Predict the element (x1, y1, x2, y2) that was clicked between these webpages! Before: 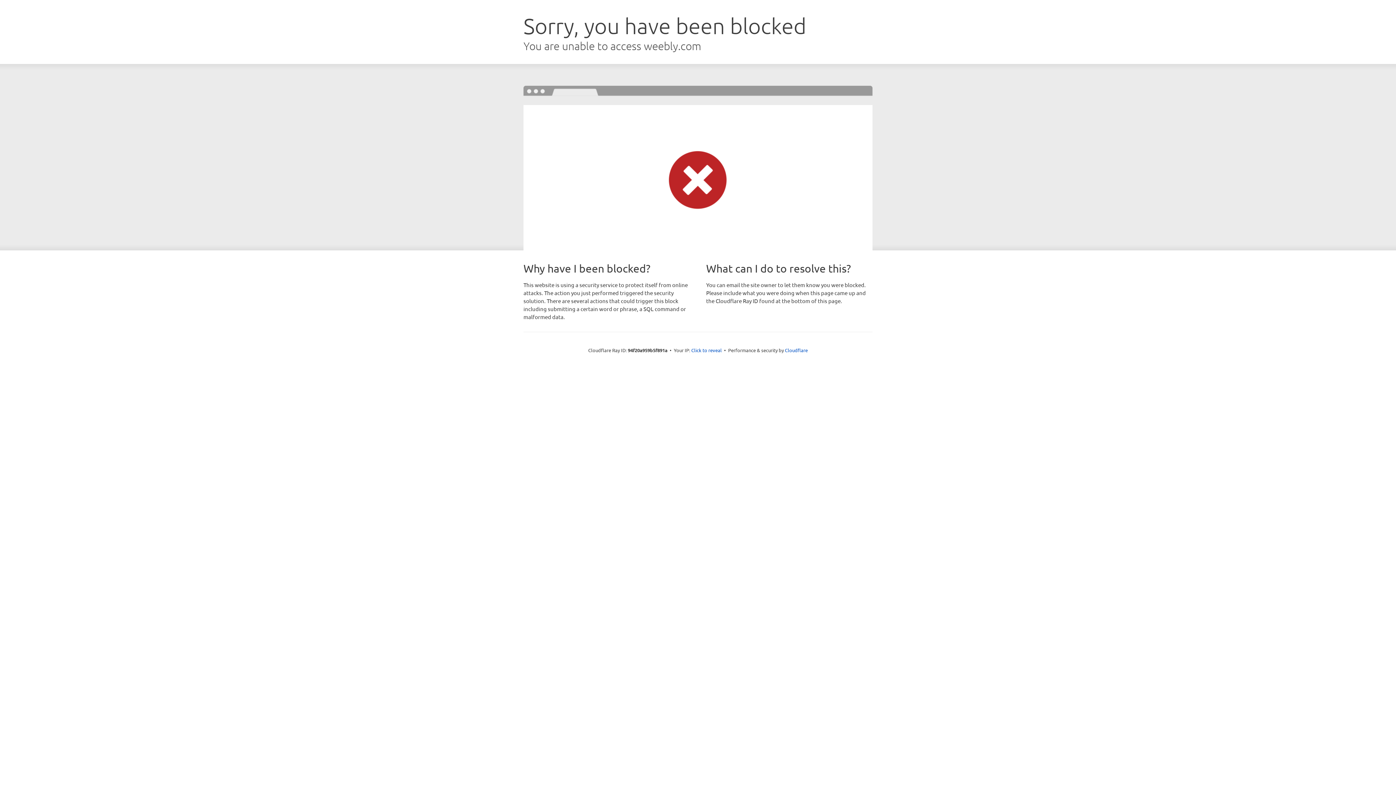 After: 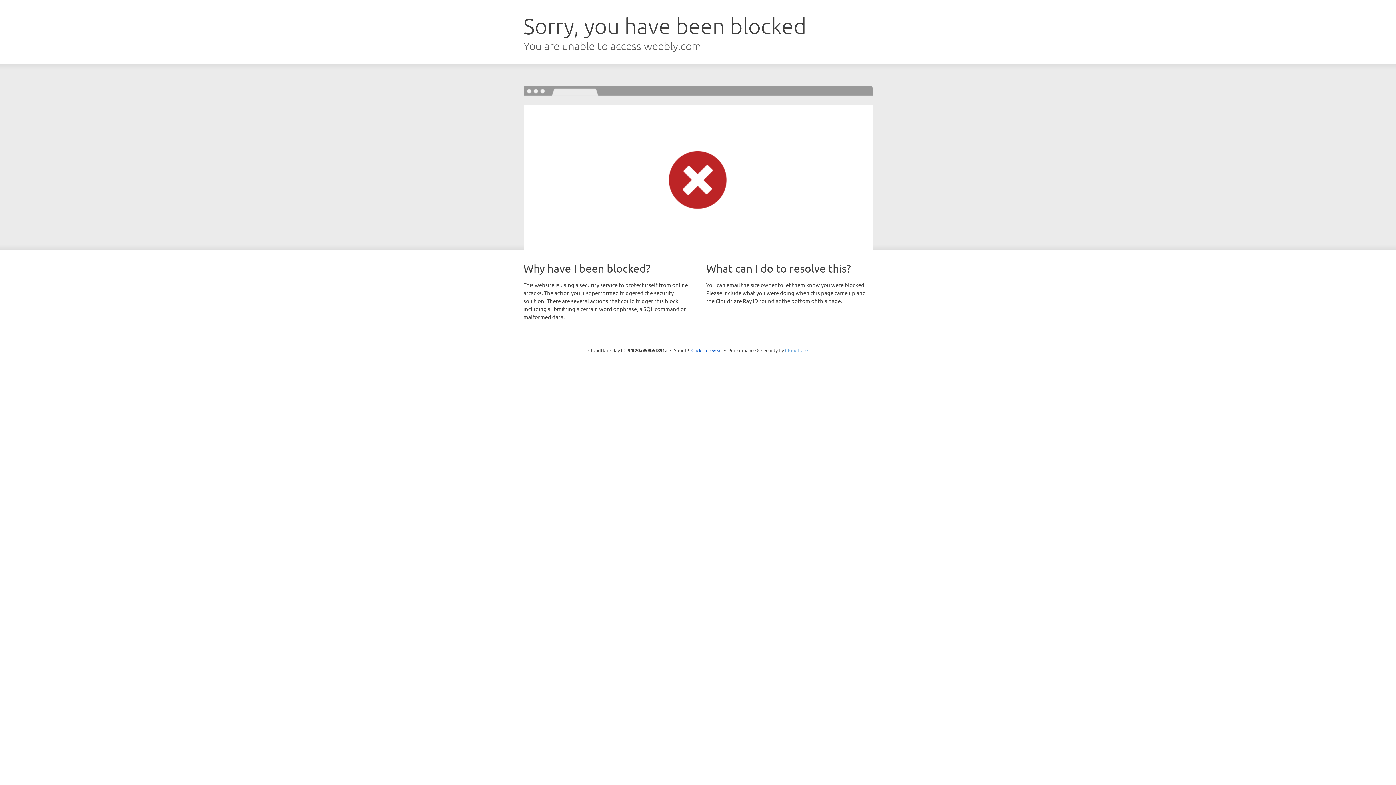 Action: label: Cloudflare bbox: (785, 347, 808, 353)